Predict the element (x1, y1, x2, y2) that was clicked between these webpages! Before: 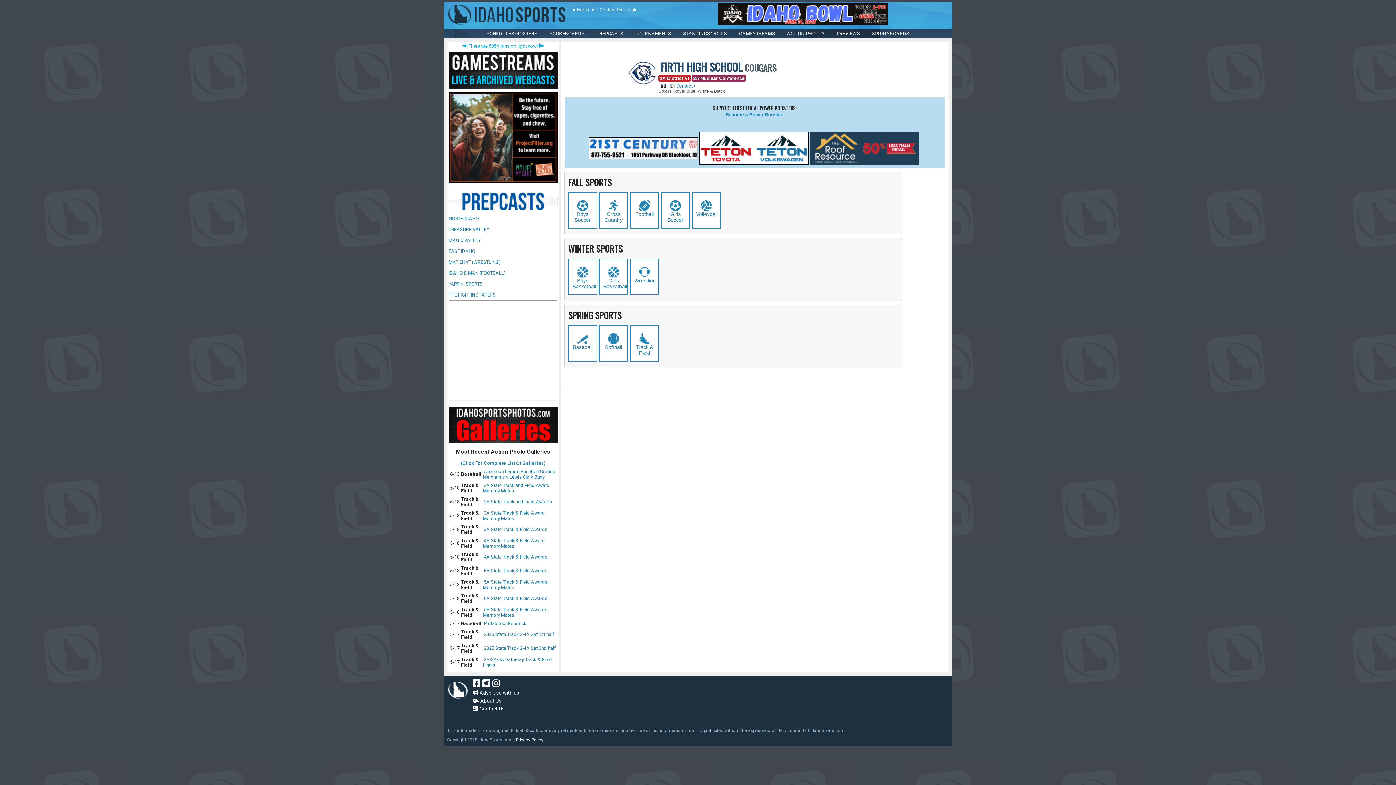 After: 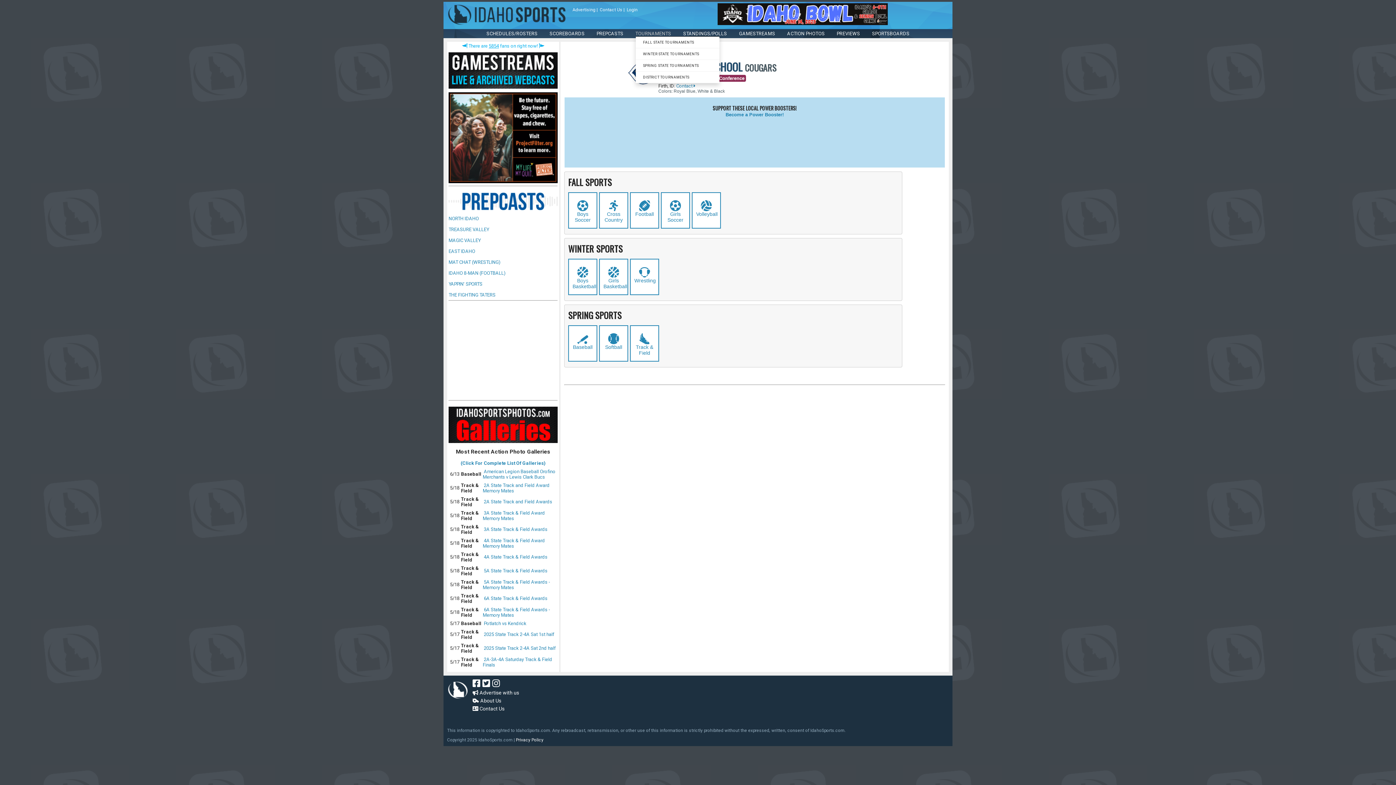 Action: label: TOURNAMENTS bbox: (635, 30, 671, 36)